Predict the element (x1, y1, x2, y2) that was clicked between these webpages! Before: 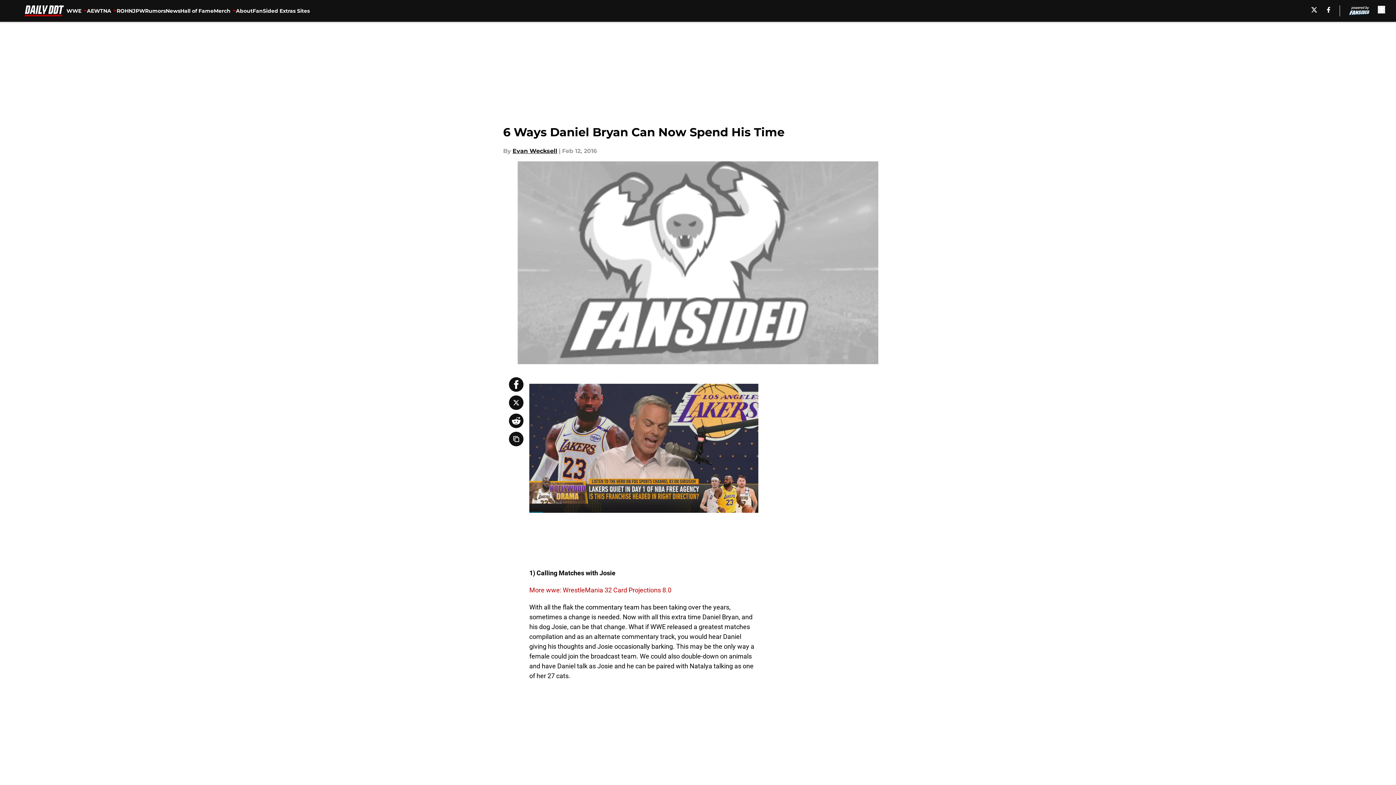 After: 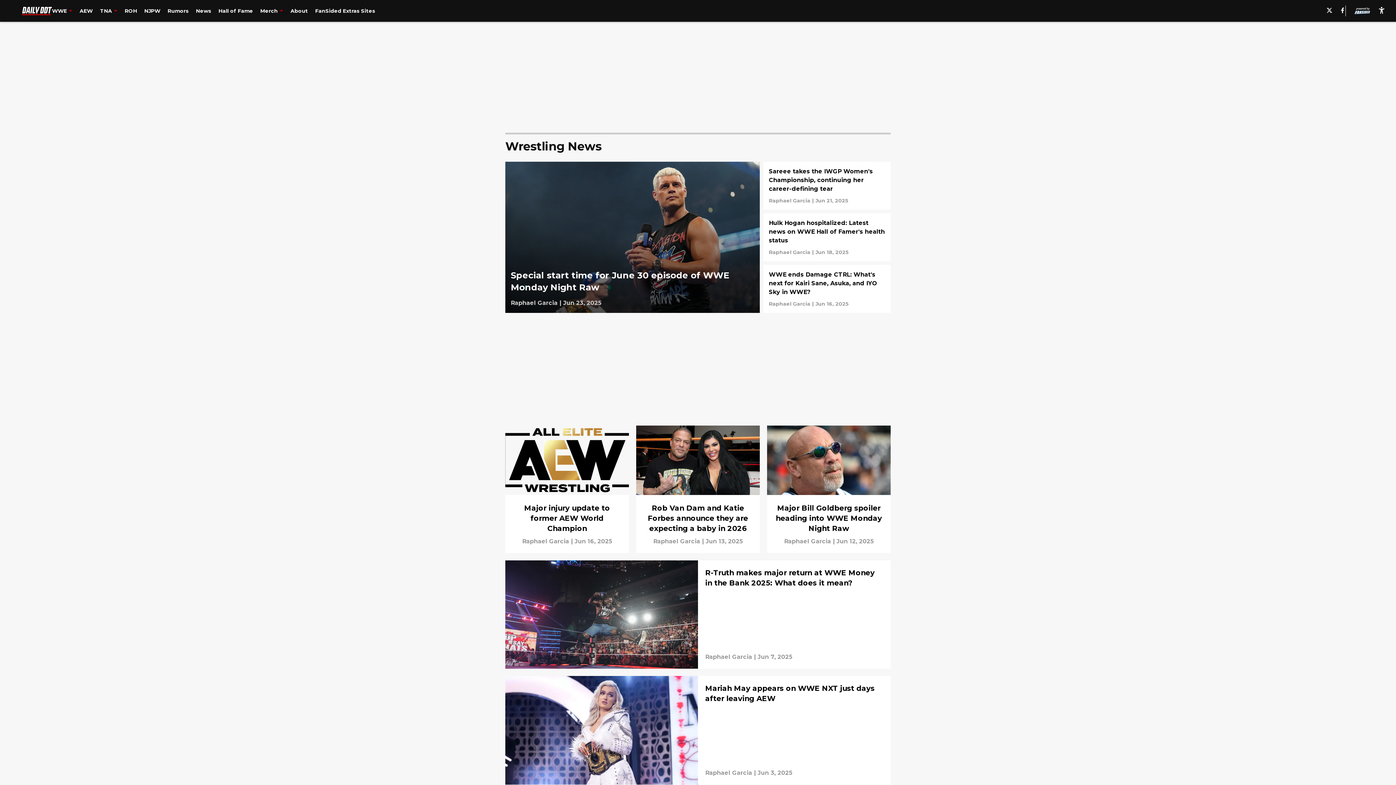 Action: label: News bbox: (165, 0, 180, 21)